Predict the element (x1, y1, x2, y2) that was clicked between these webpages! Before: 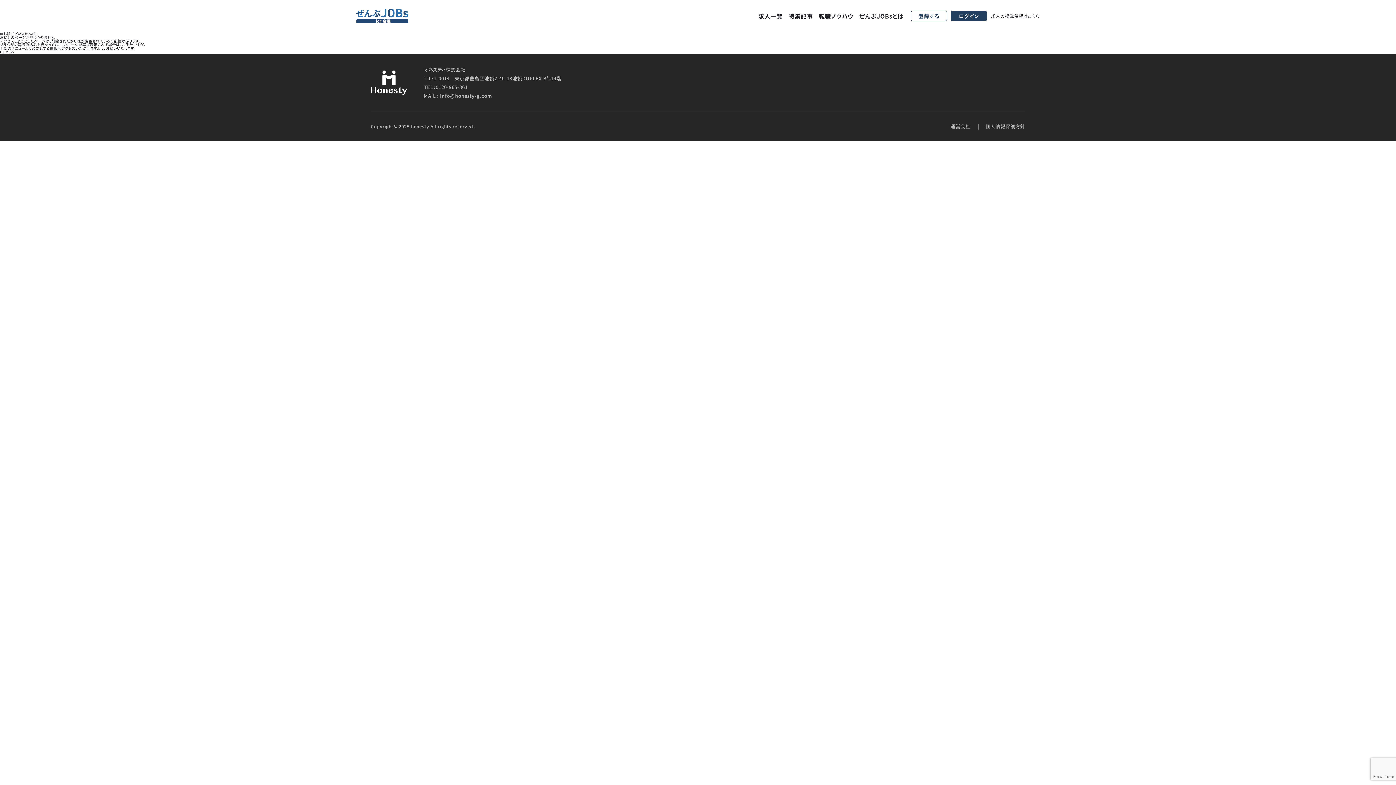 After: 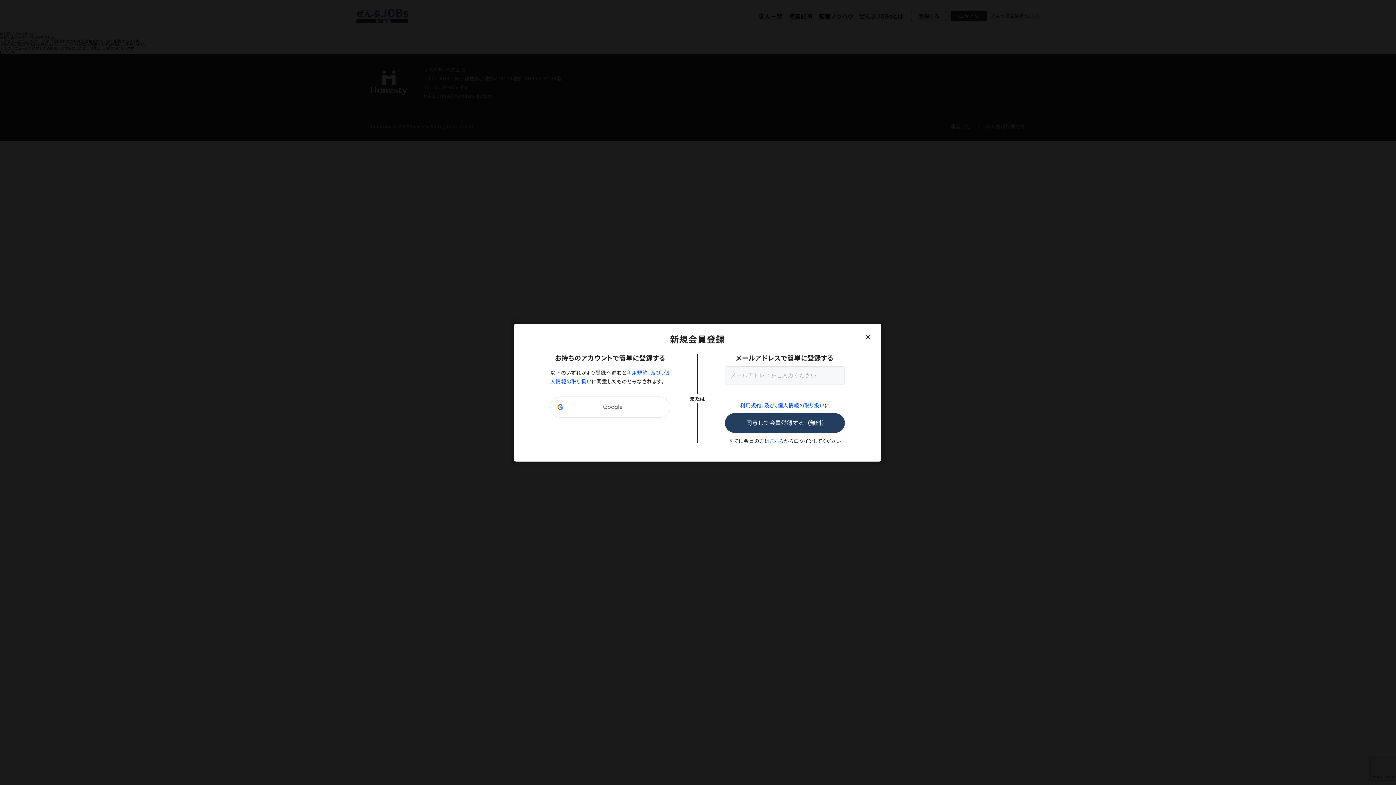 Action: label: 登録する bbox: (911, 10, 947, 21)